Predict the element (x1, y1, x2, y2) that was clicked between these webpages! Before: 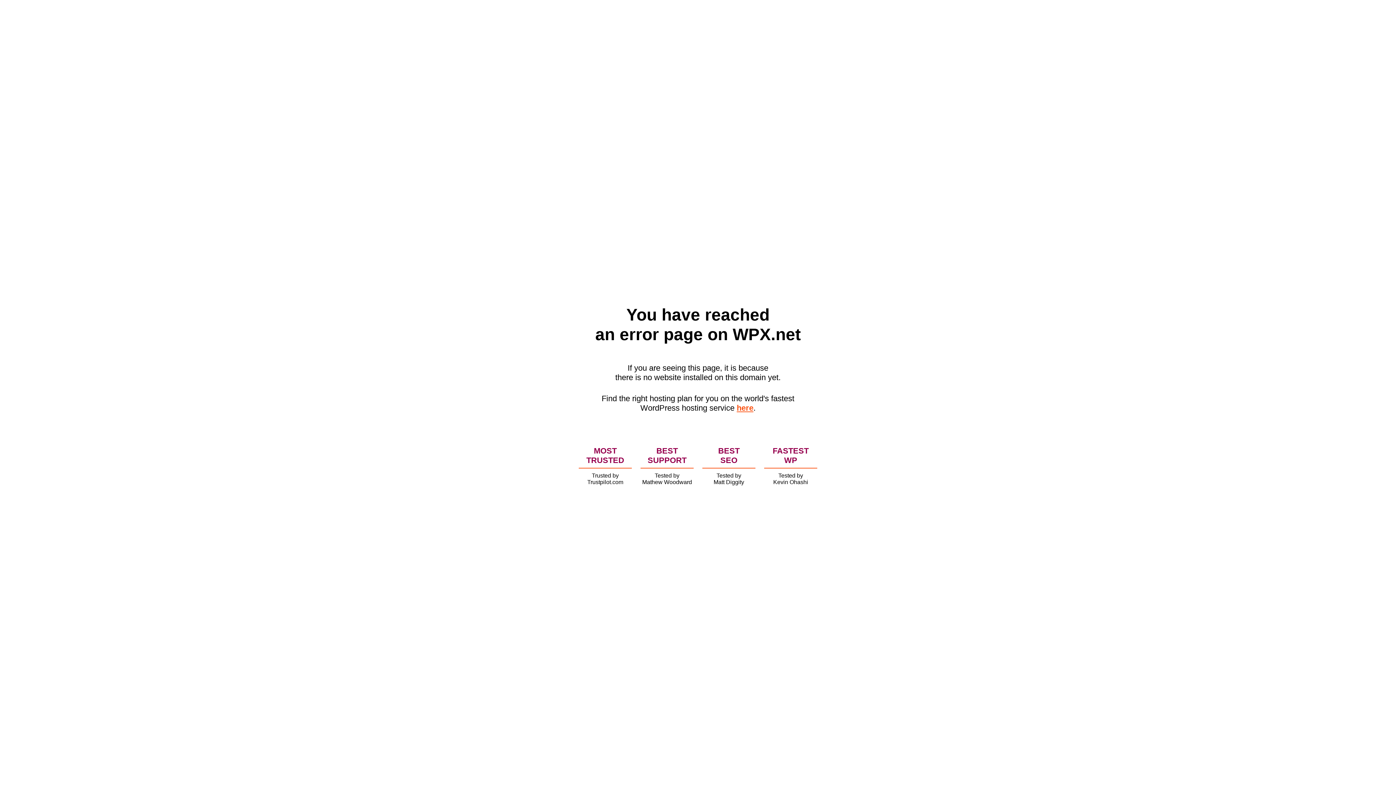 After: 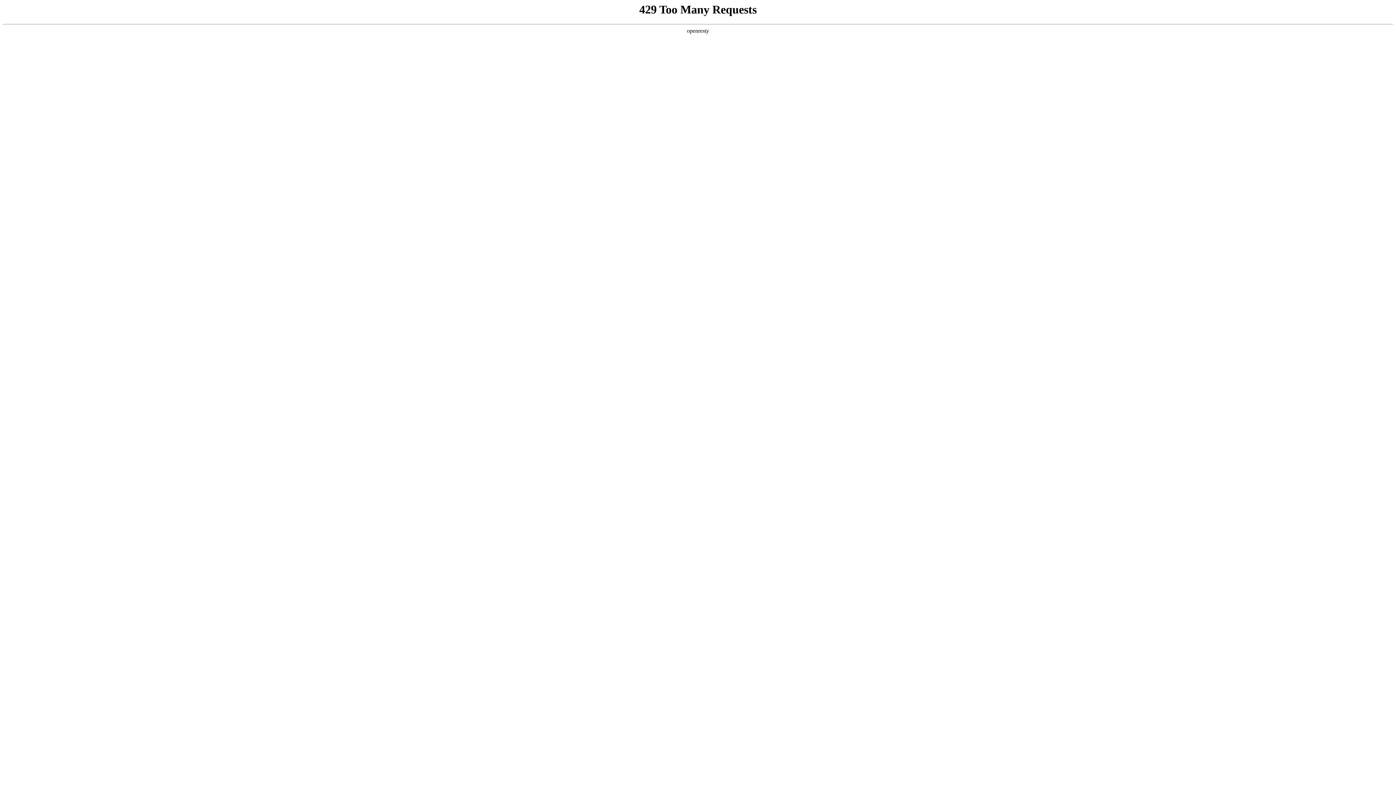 Action: bbox: (736, 403, 753, 412) label: here